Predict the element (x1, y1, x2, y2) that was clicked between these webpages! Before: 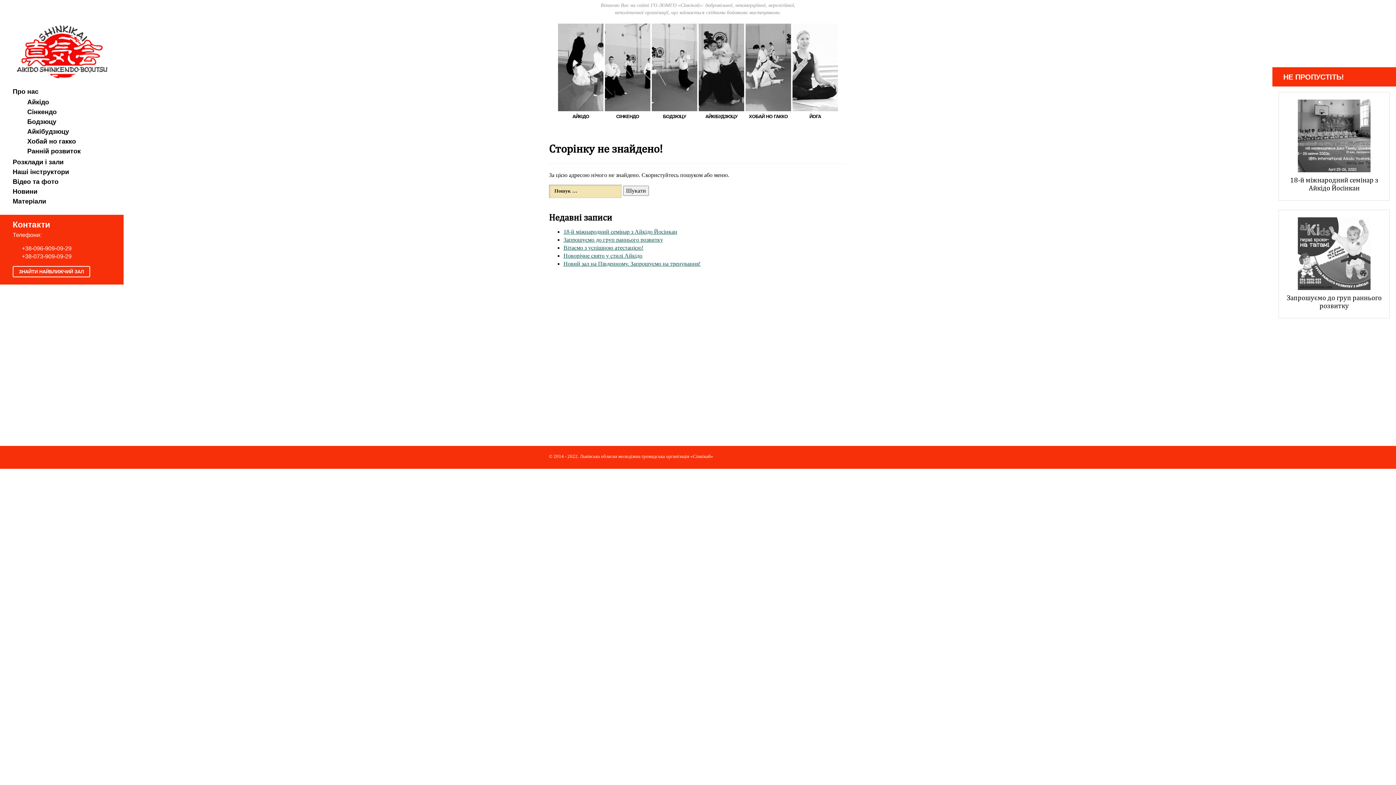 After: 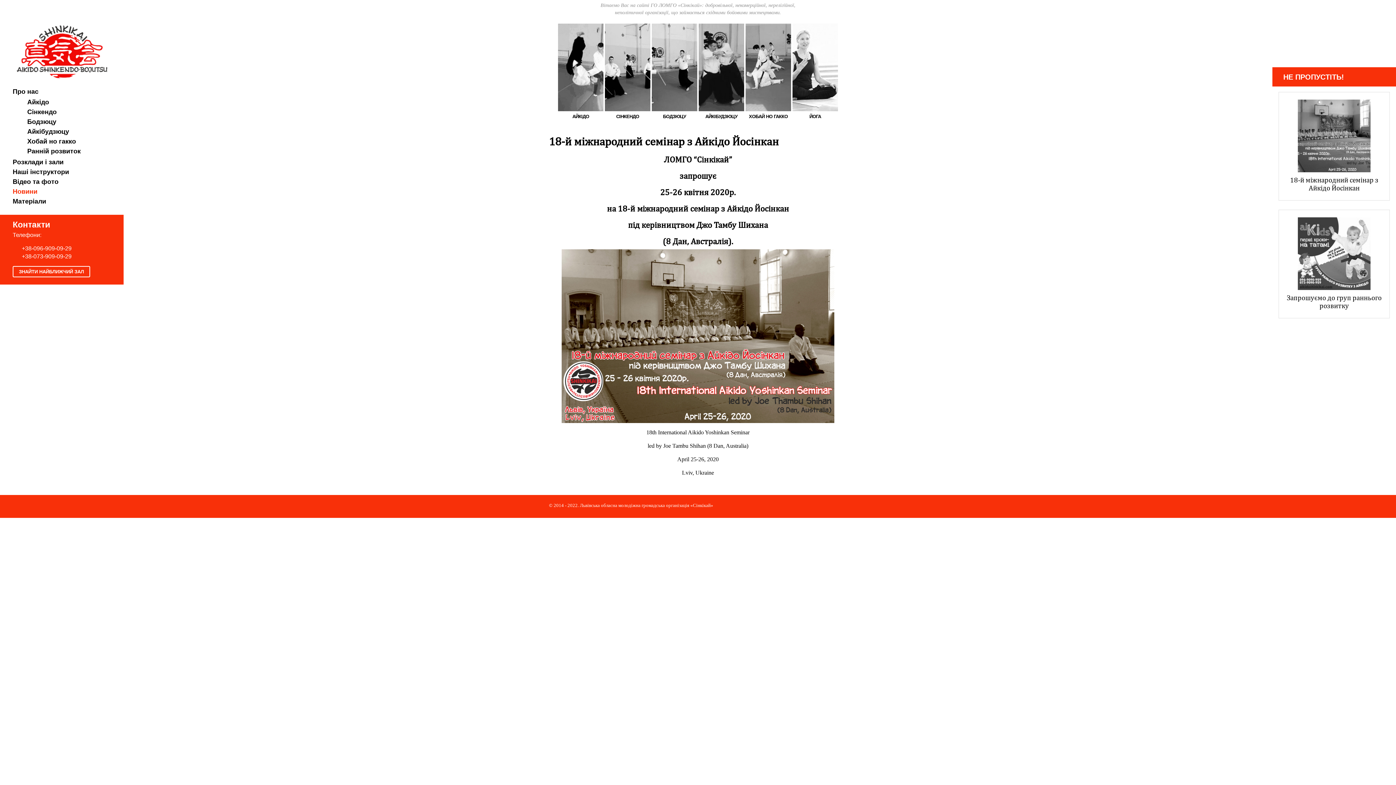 Action: label: 18-й міжнародний семінар з Айкідо Йосінкан bbox: (1279, 132, 1389, 200)